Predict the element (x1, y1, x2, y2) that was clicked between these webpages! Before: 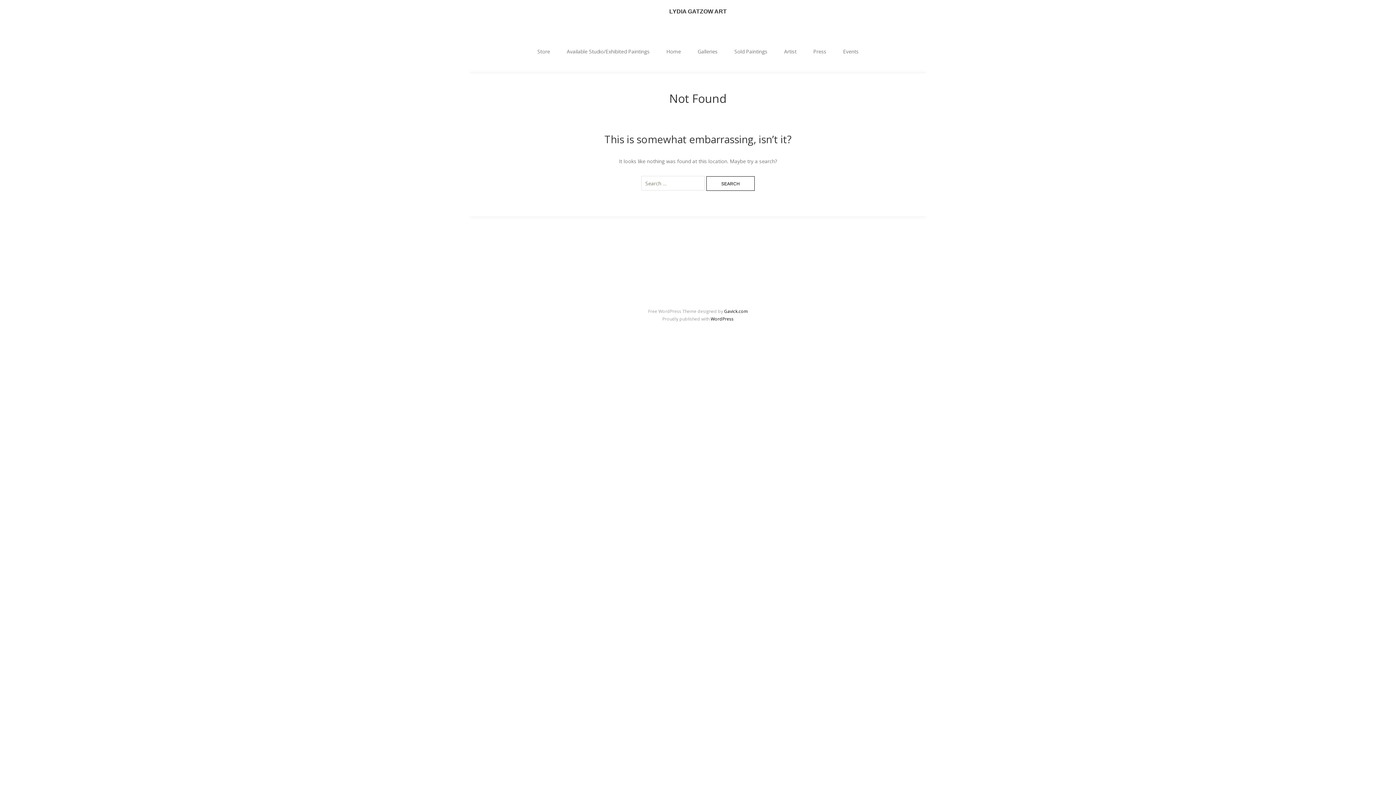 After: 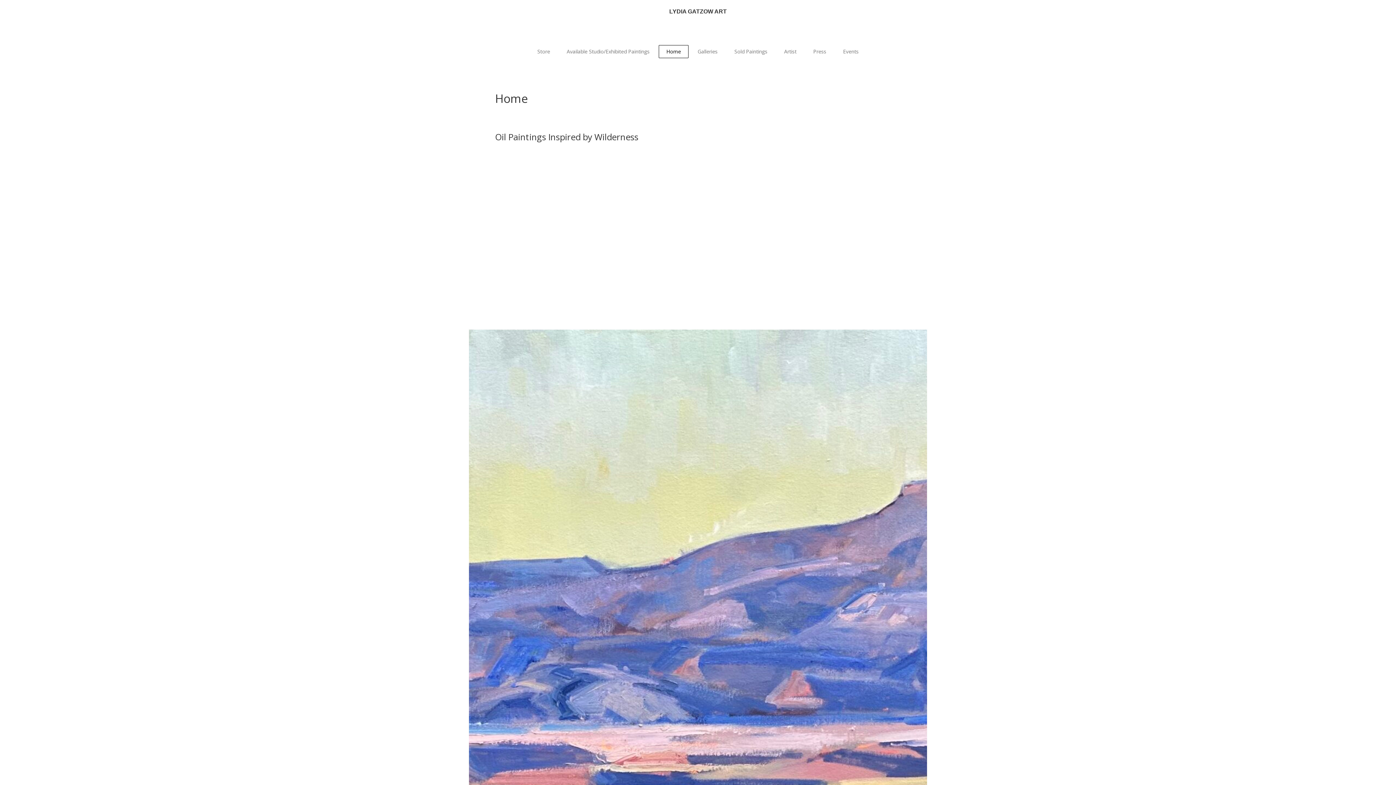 Action: bbox: (0, 0, 1396, 23) label: LYDIA GATZOW ART